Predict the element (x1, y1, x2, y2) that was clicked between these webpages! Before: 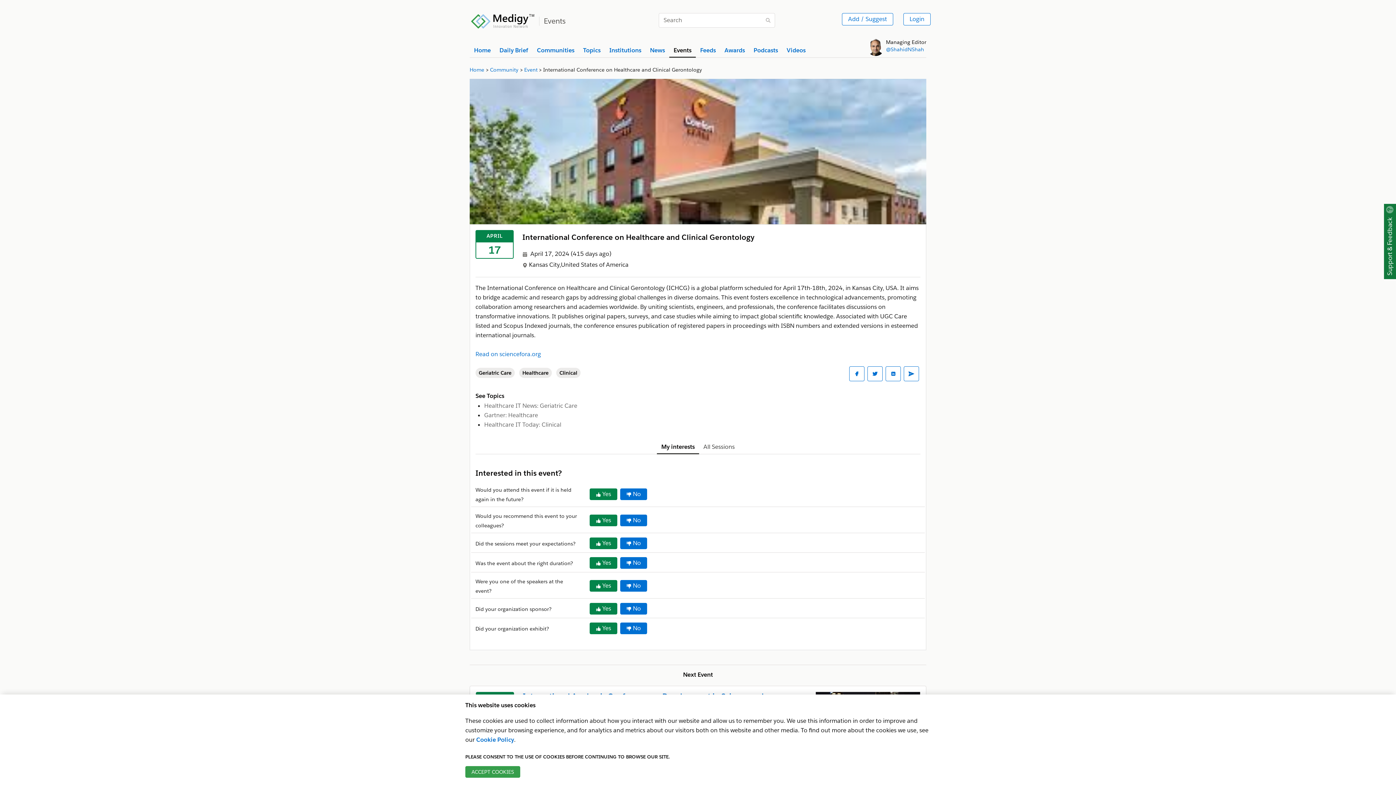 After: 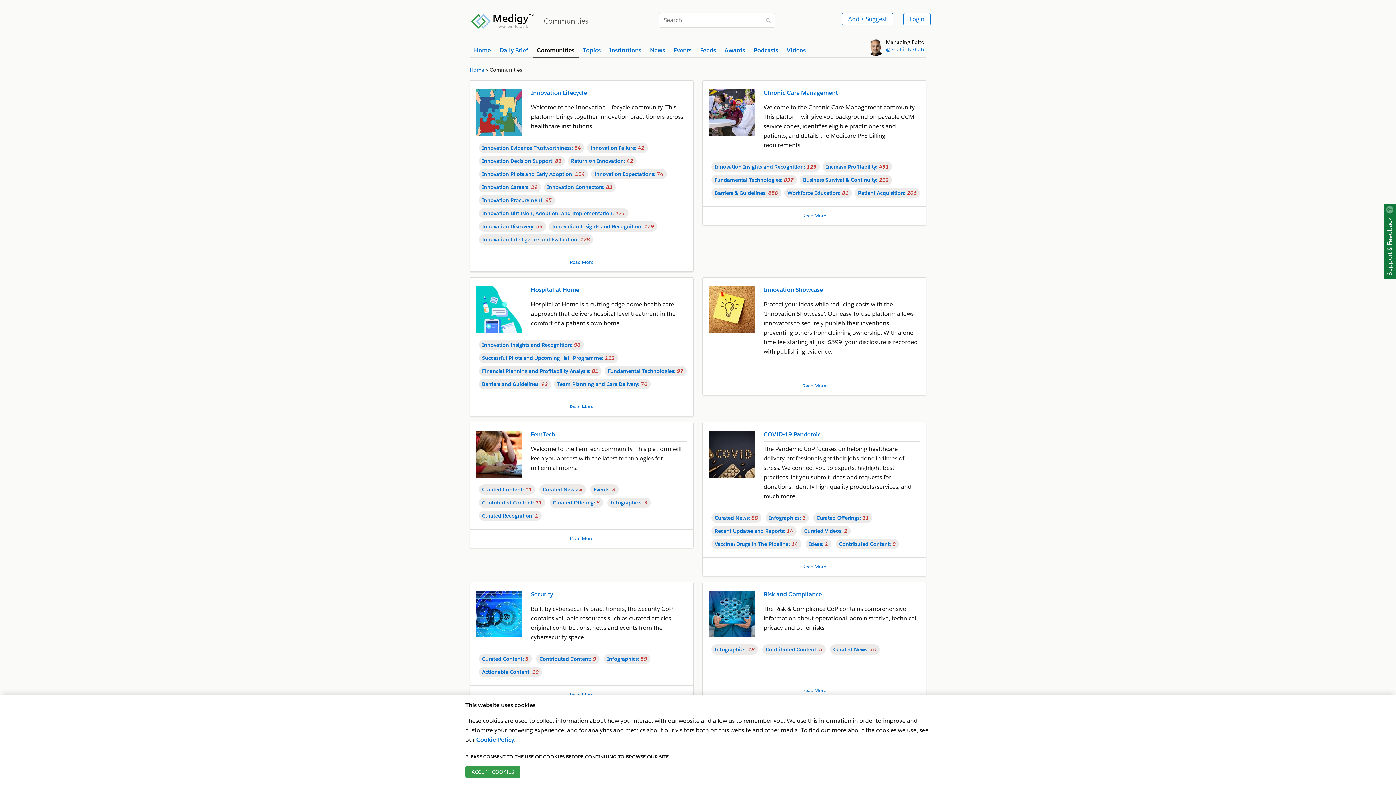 Action: bbox: (537, 43, 574, 57) label: Communities